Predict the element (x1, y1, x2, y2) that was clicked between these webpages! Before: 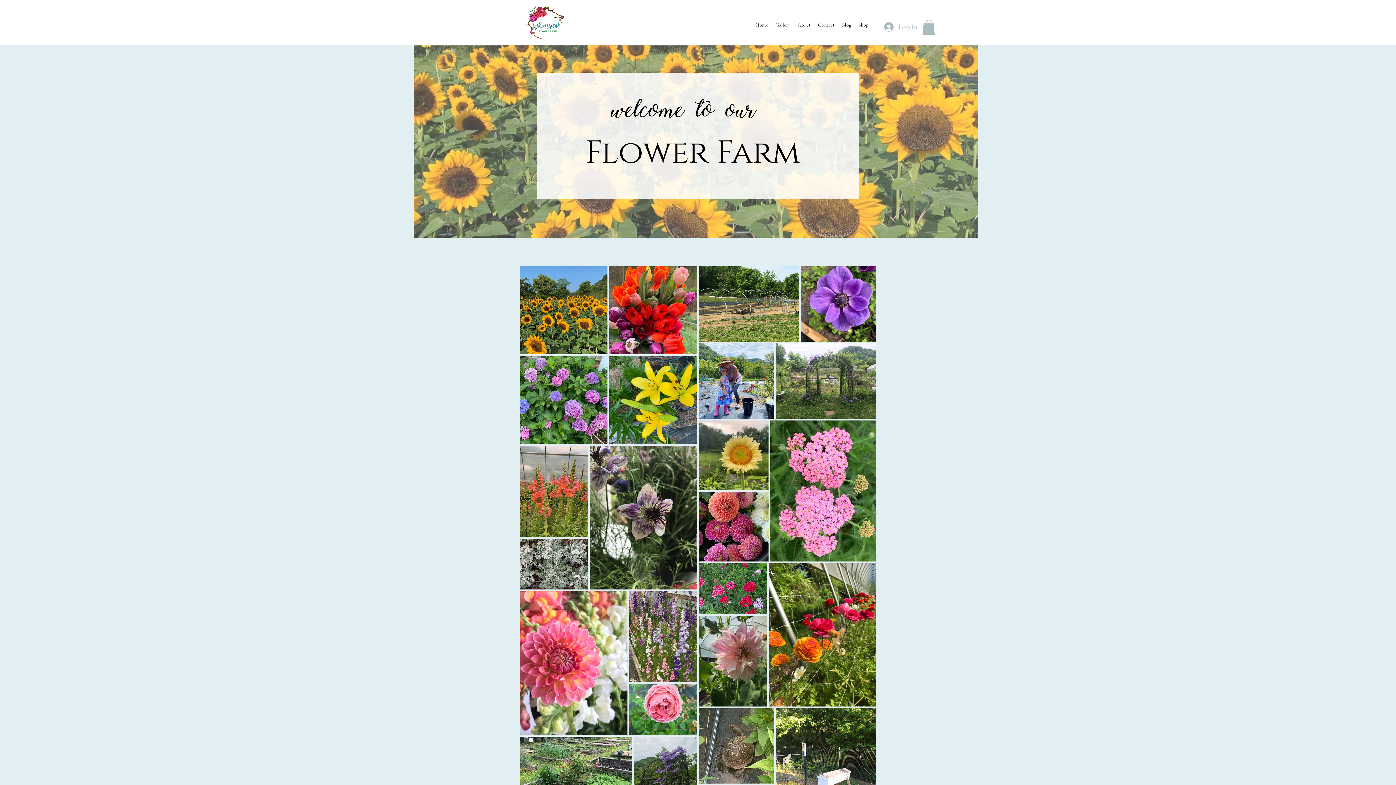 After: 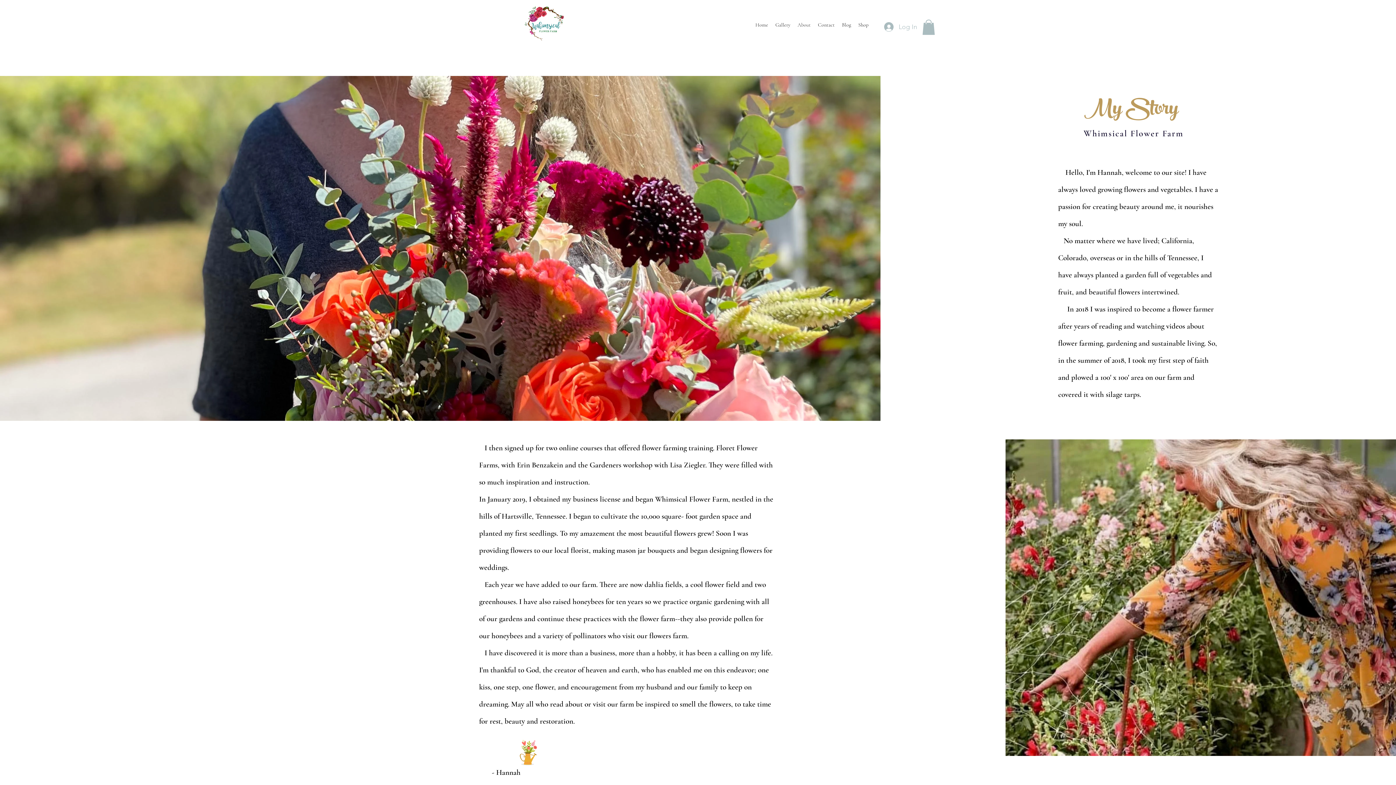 Action: label: About bbox: (794, 19, 814, 30)